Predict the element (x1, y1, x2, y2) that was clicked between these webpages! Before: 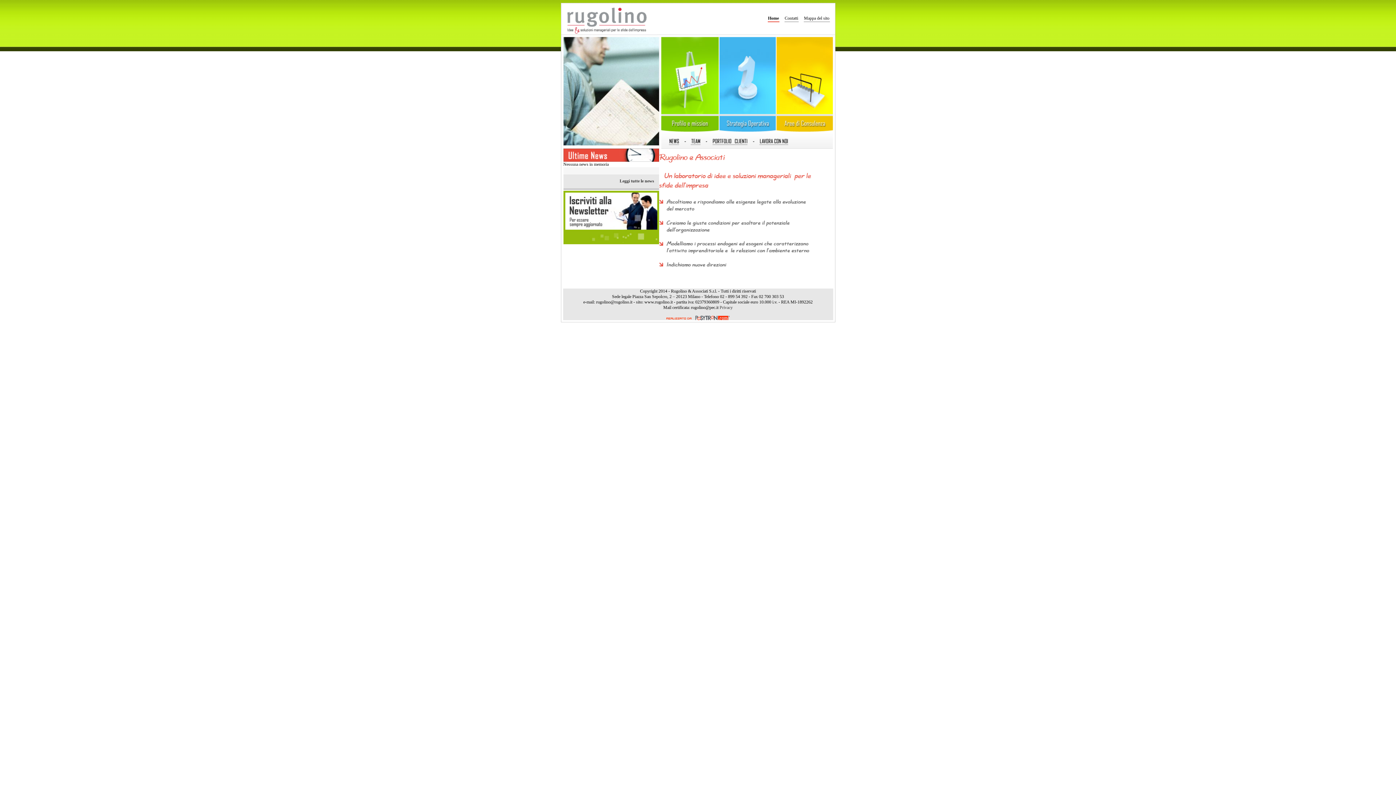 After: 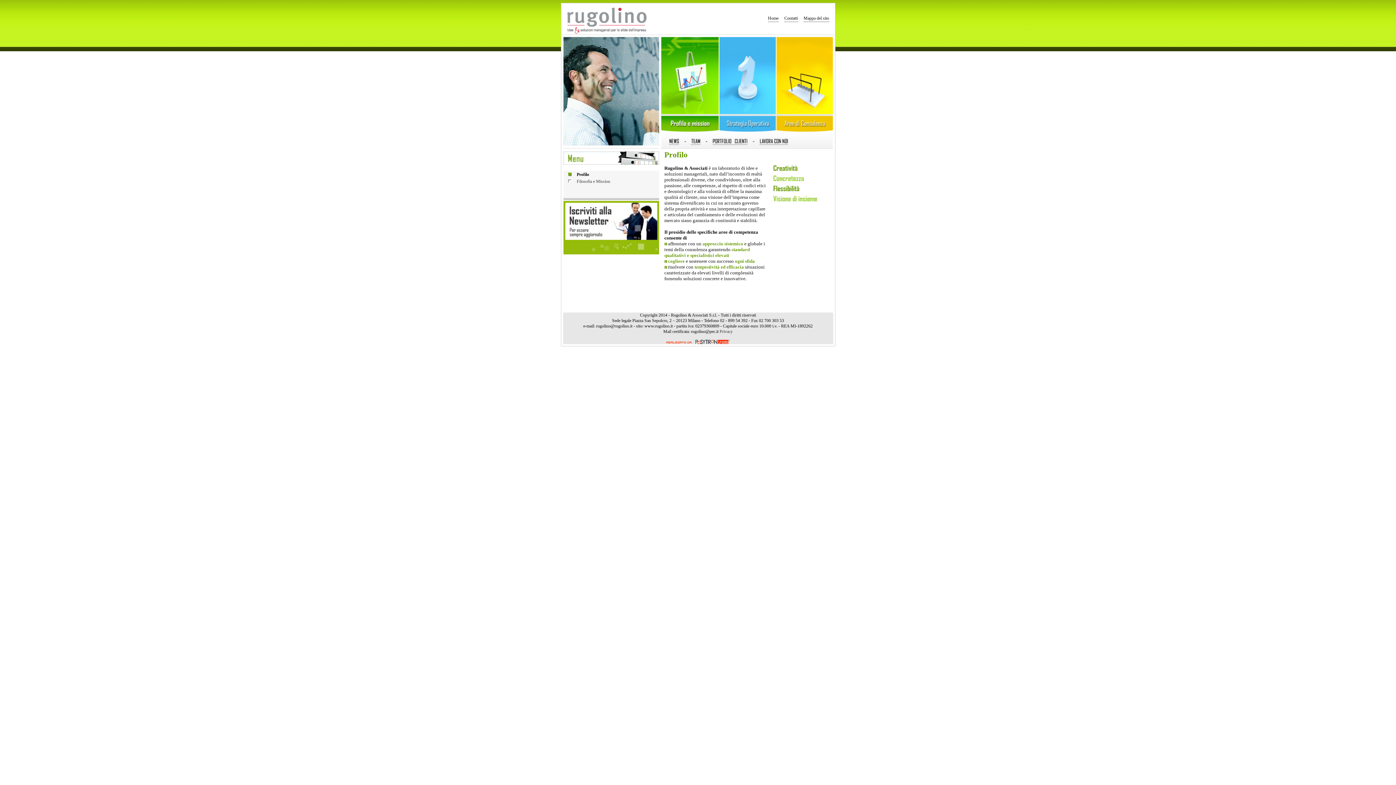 Action: bbox: (661, 128, 719, 133)